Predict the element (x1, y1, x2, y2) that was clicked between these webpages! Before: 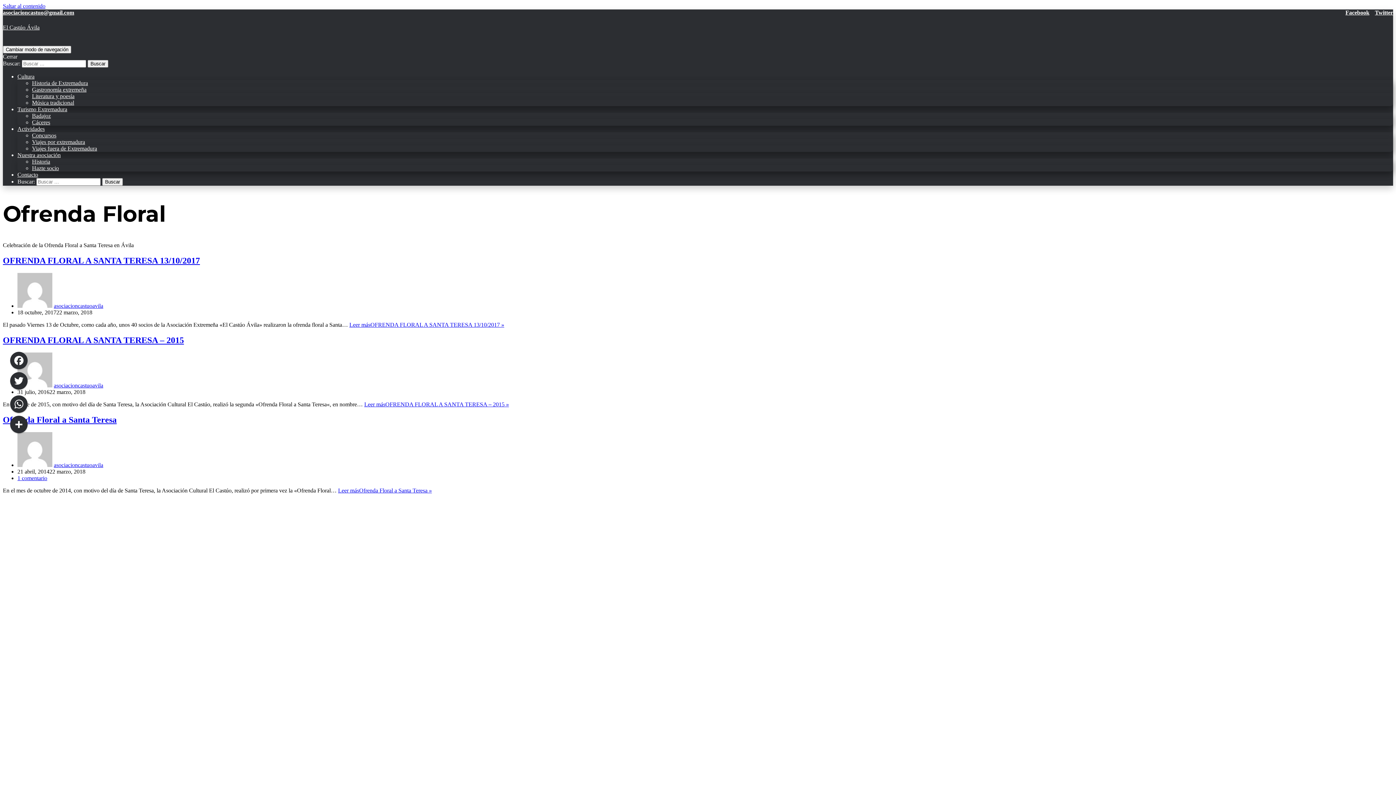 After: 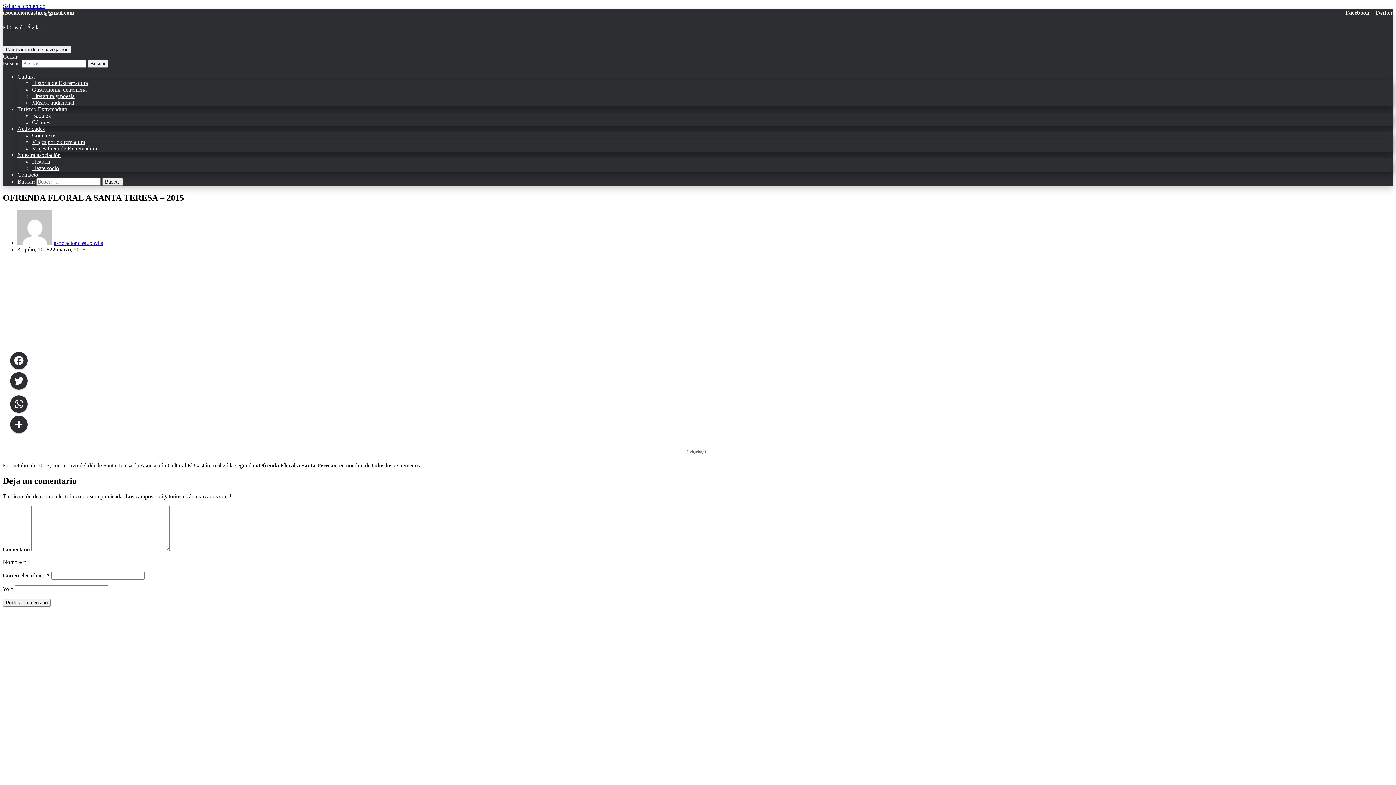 Action: bbox: (364, 401, 509, 407) label: Leer másOFRENDA FLORAL A SANTA TERESA – 2015 »